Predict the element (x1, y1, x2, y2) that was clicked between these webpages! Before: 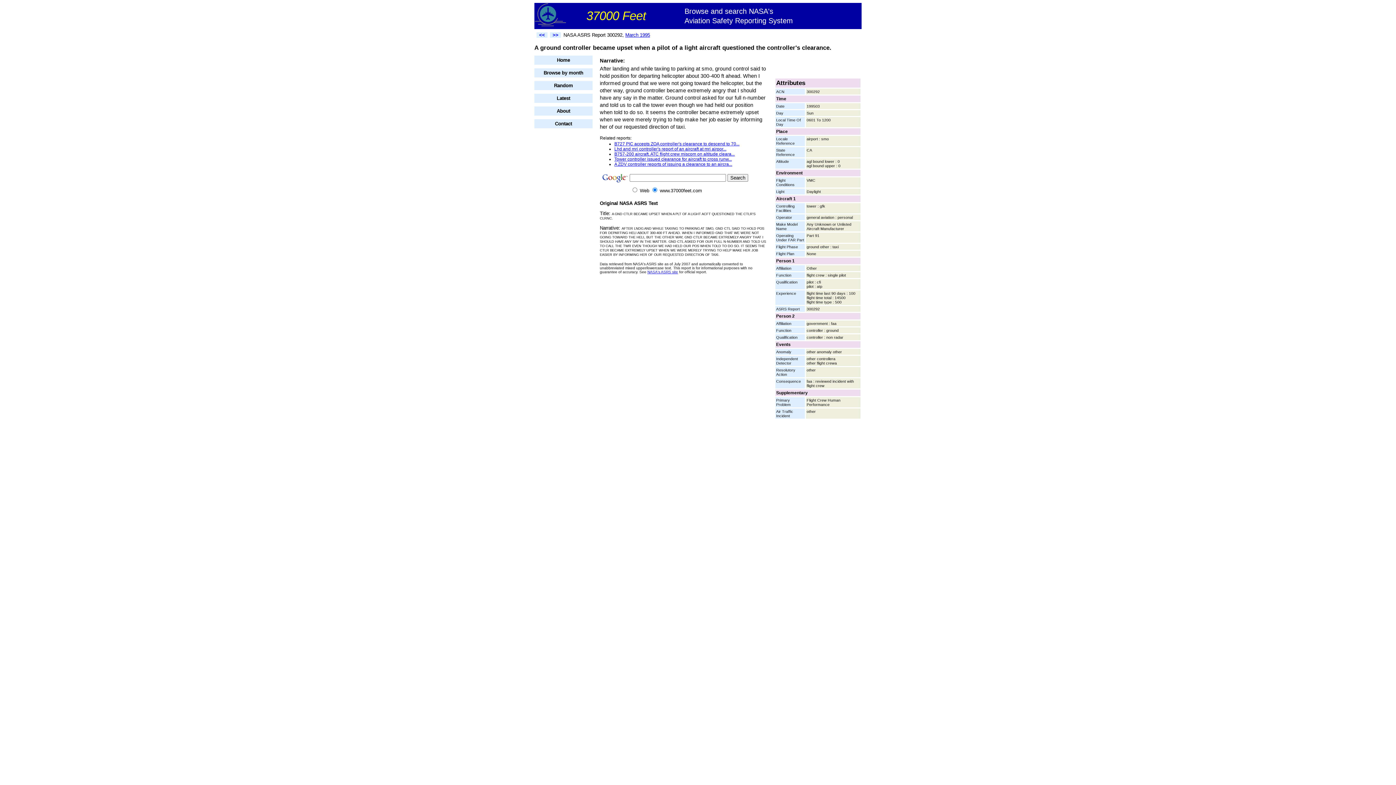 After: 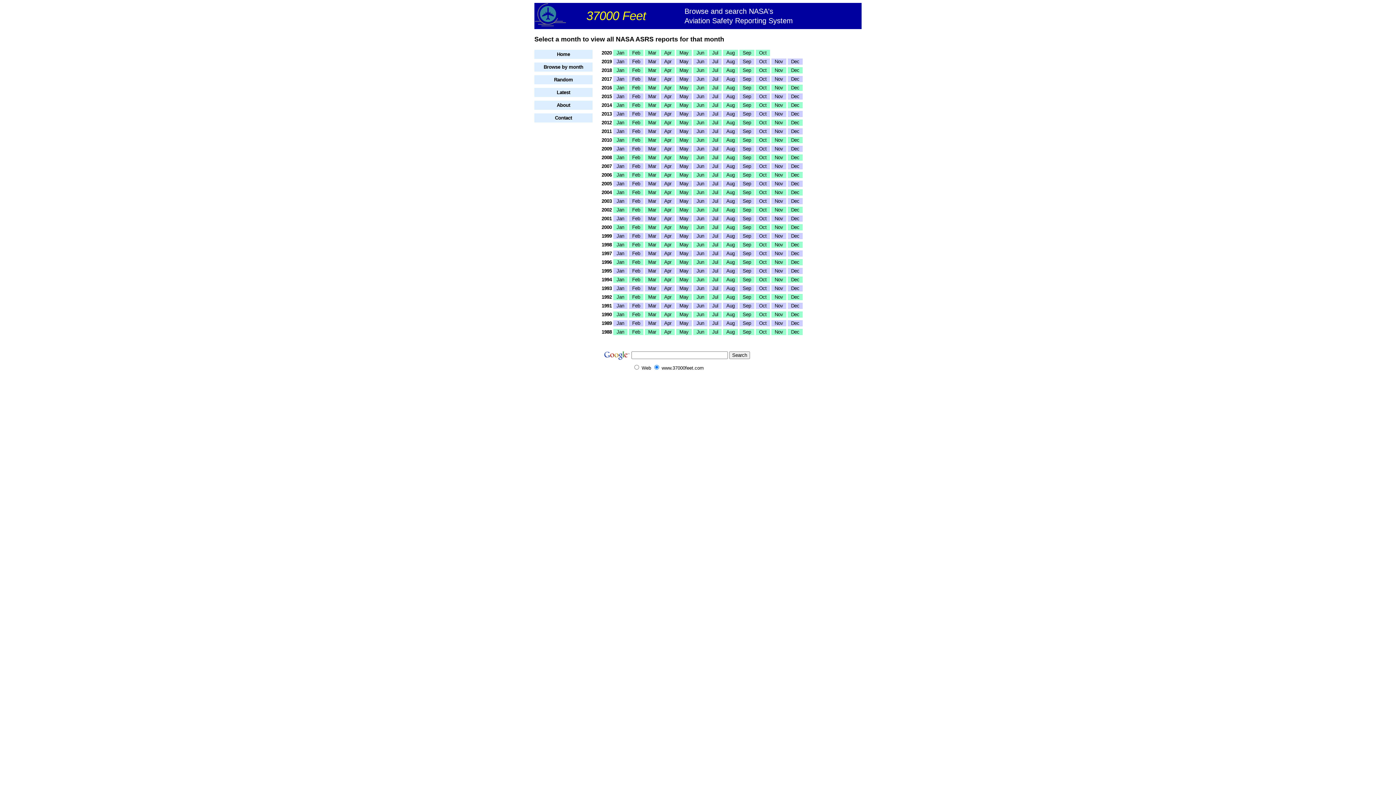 Action: label: Browse by month bbox: (534, 68, 592, 77)